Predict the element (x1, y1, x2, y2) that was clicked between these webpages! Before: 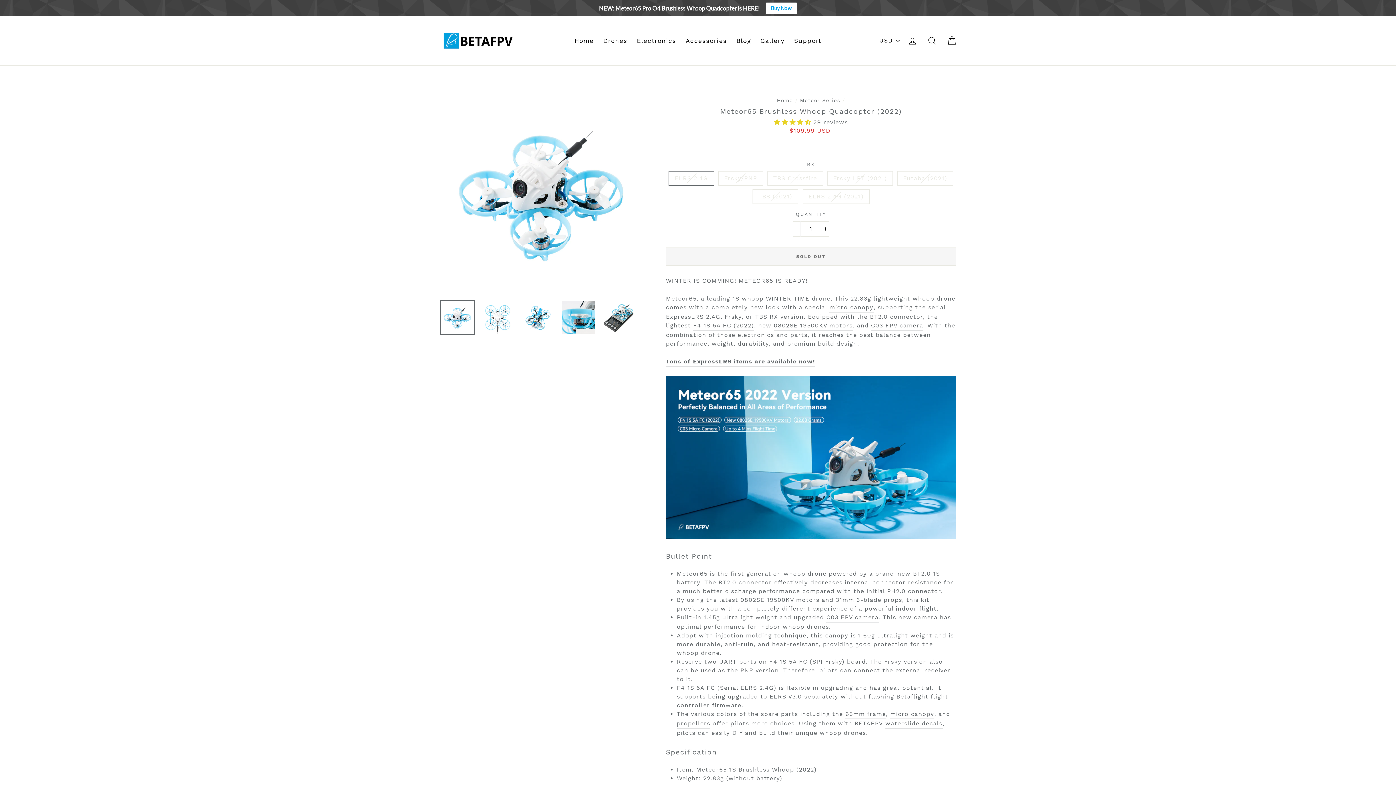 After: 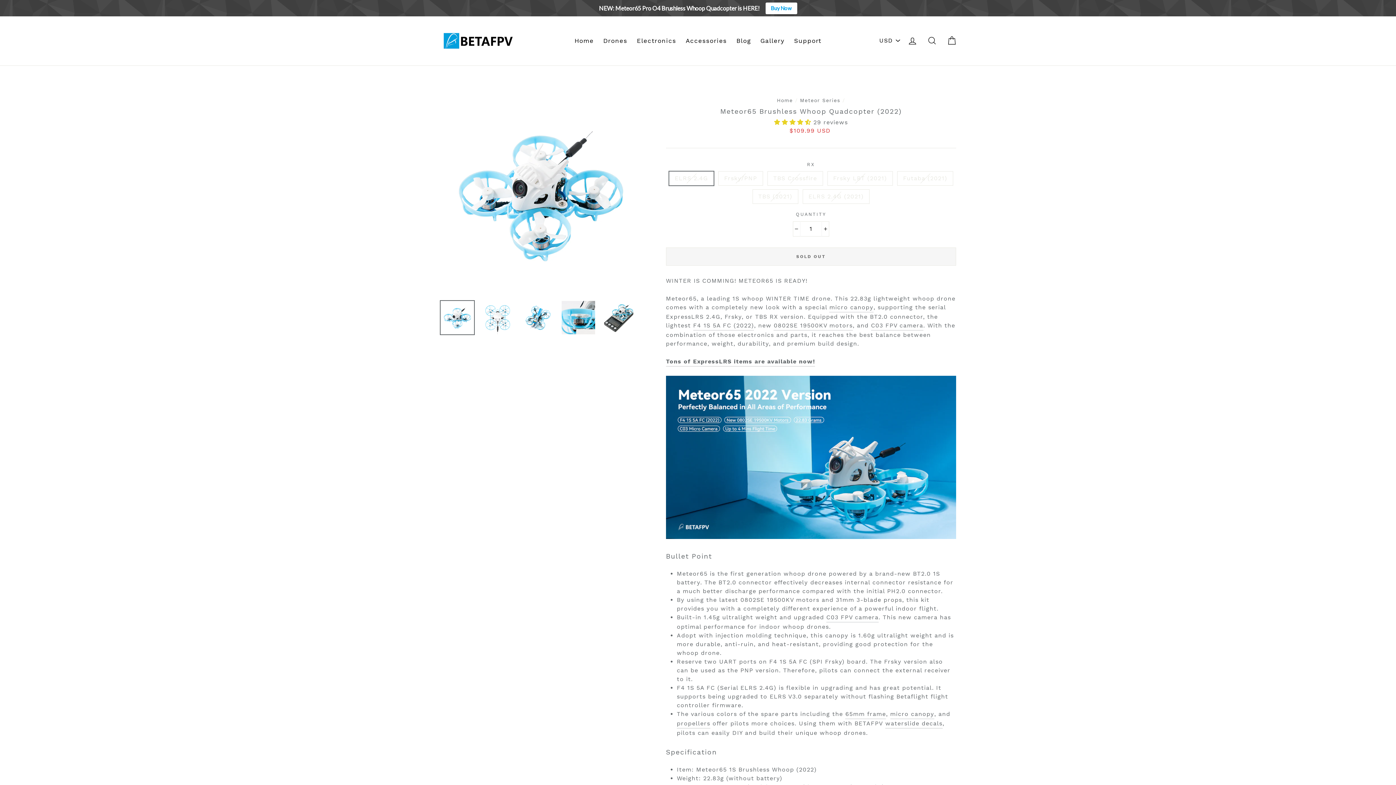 Action: bbox: (774, 118, 813, 125) label: 4.69 stars